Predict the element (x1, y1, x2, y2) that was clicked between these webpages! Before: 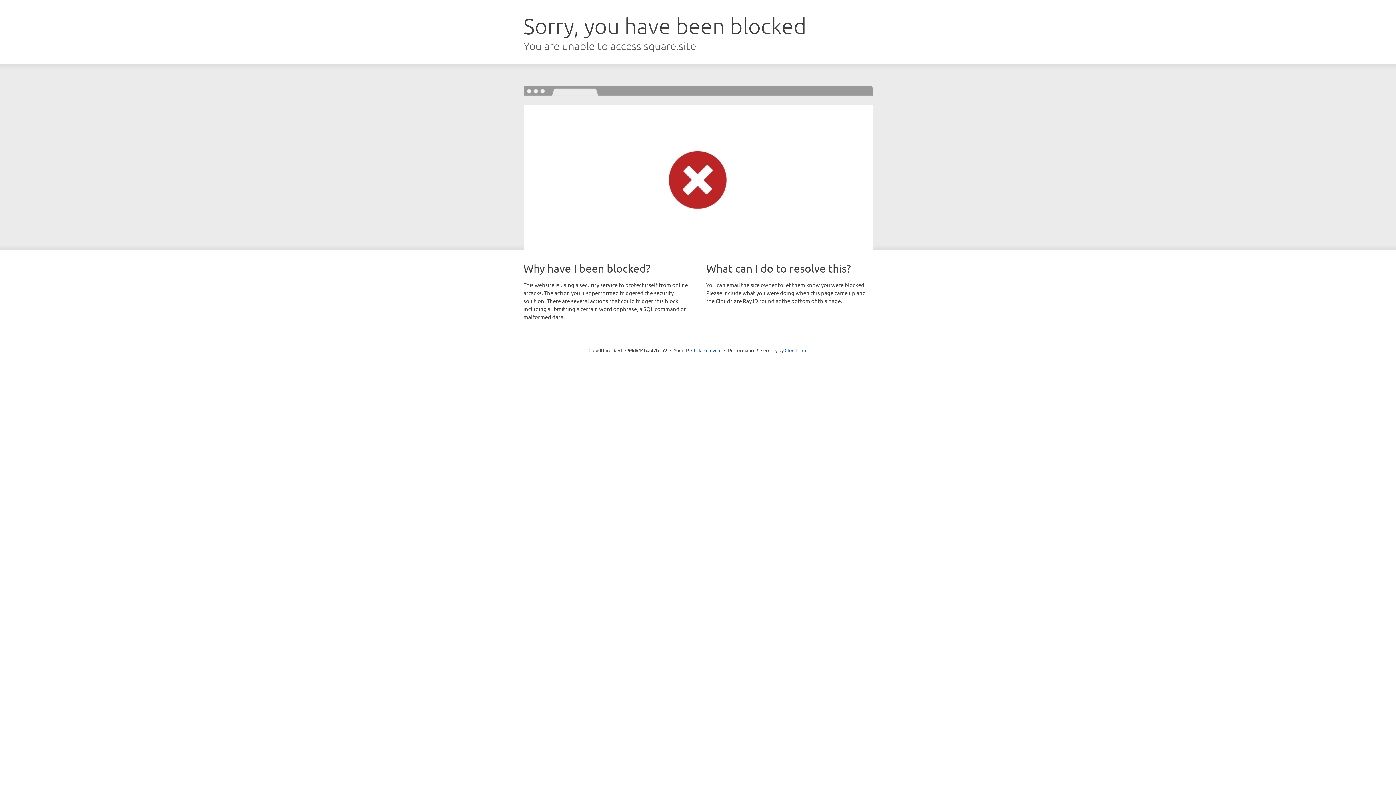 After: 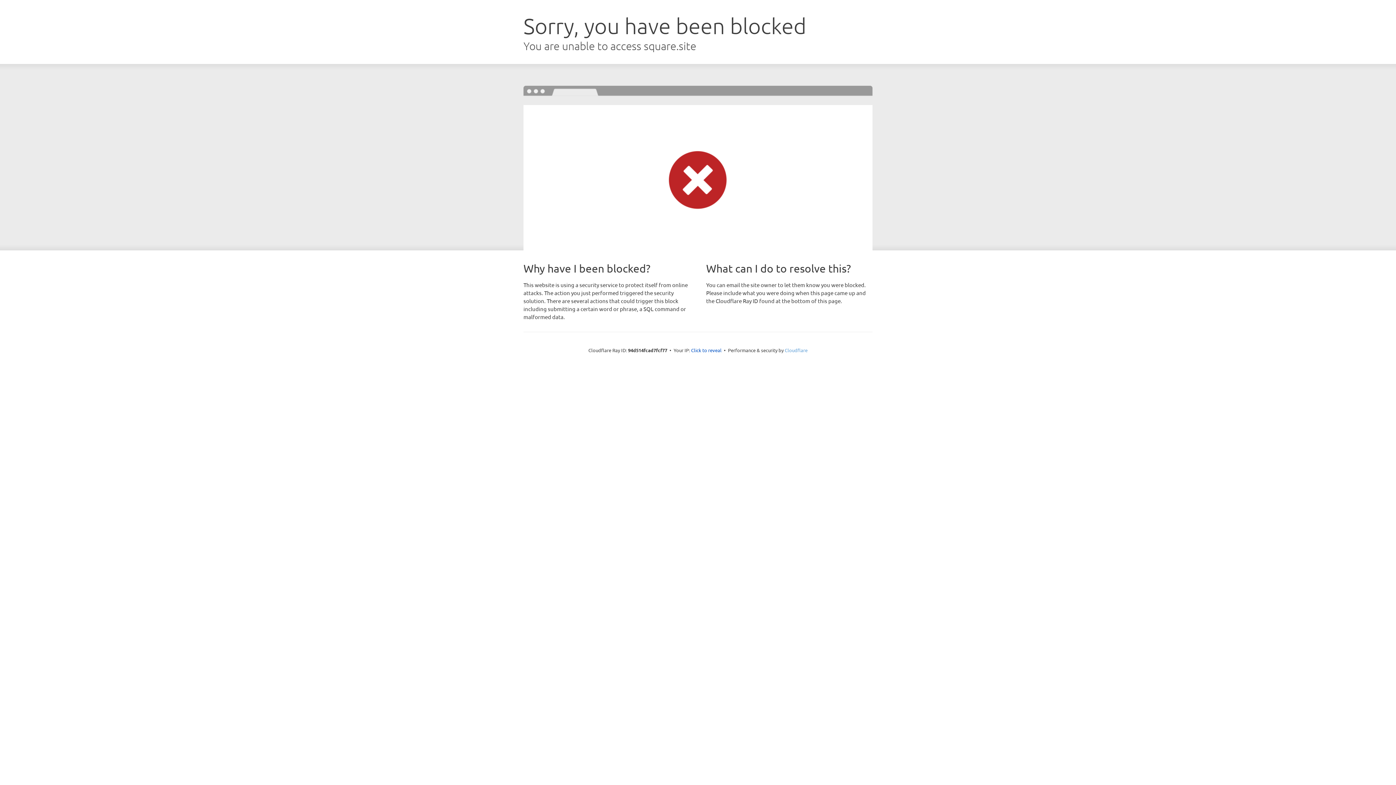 Action: label: Cloudflare bbox: (784, 347, 807, 353)